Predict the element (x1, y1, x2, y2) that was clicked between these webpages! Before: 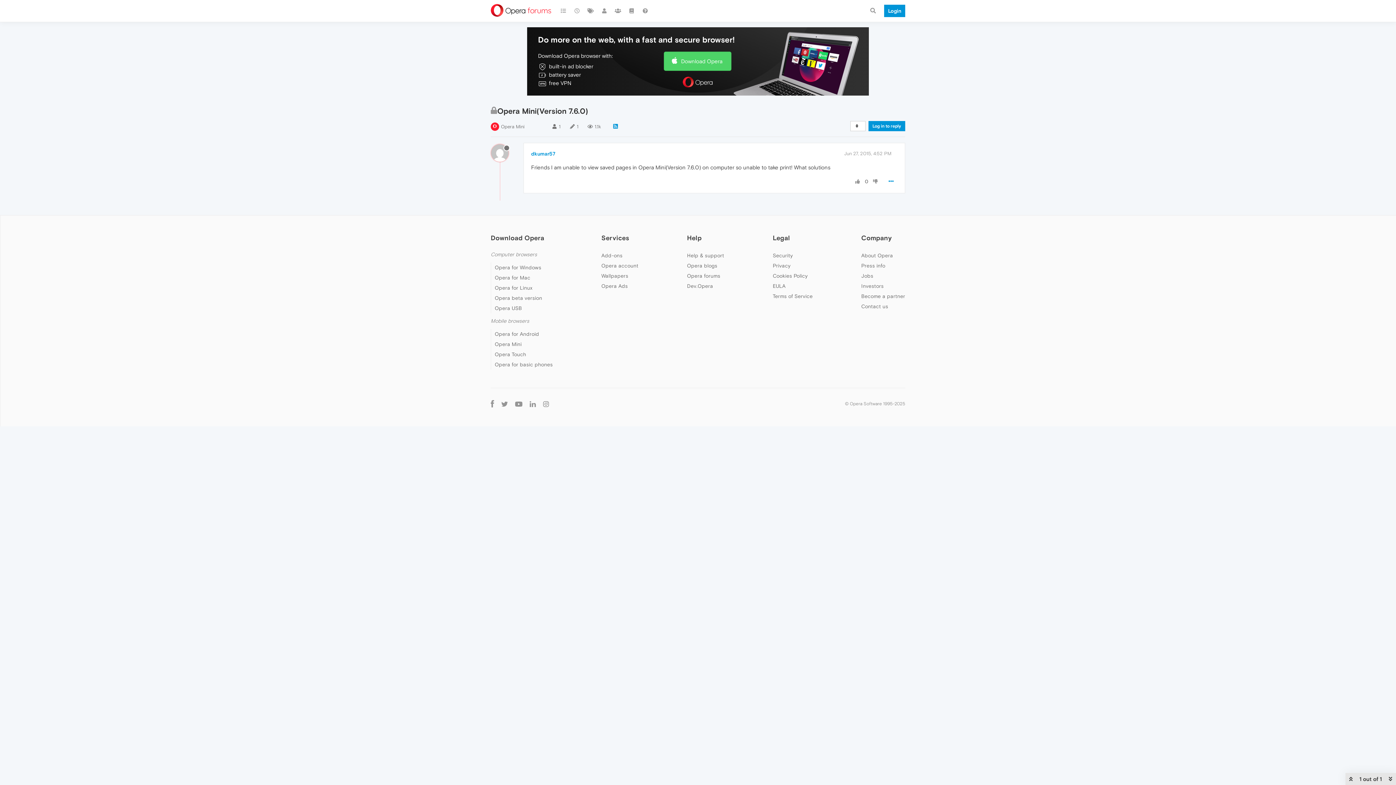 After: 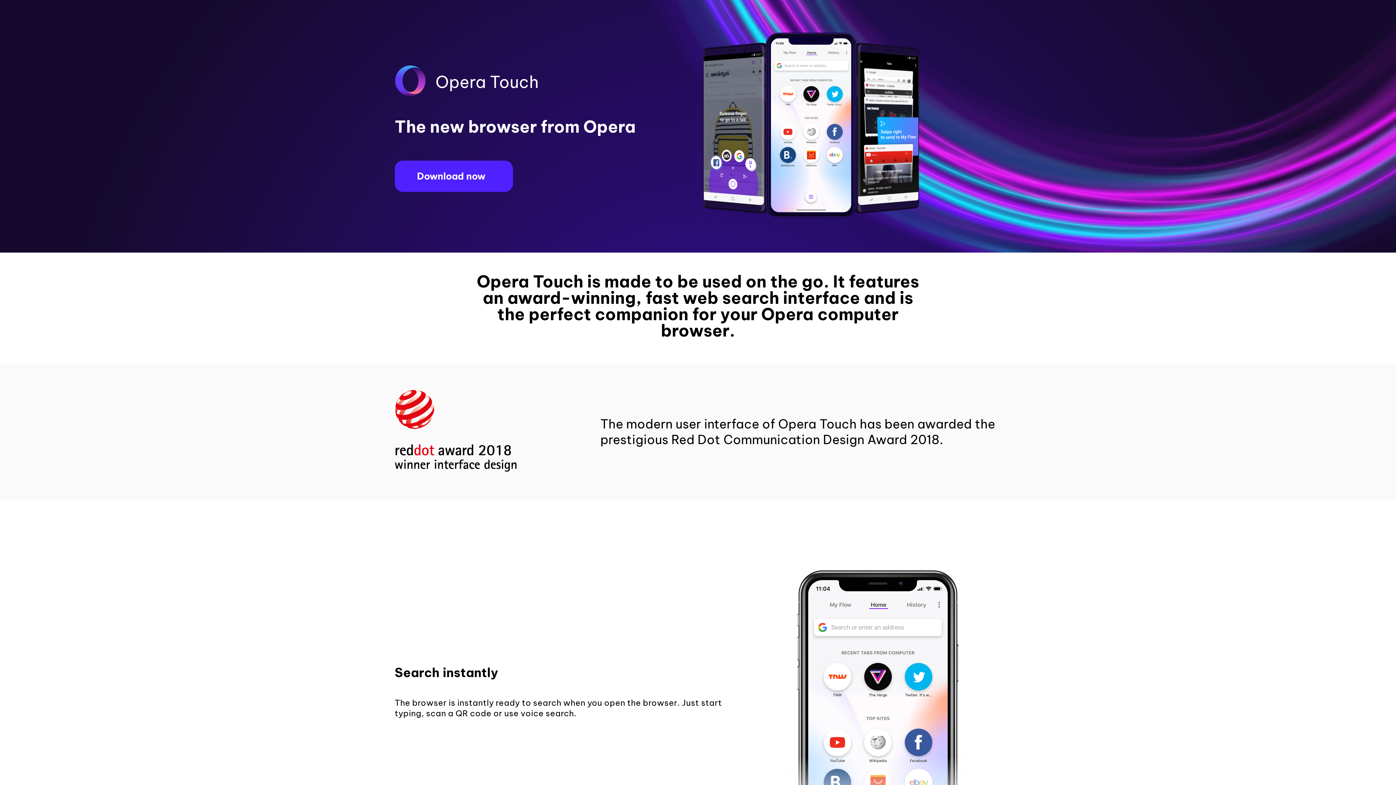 Action: bbox: (494, 351, 526, 357) label: Opera Touch